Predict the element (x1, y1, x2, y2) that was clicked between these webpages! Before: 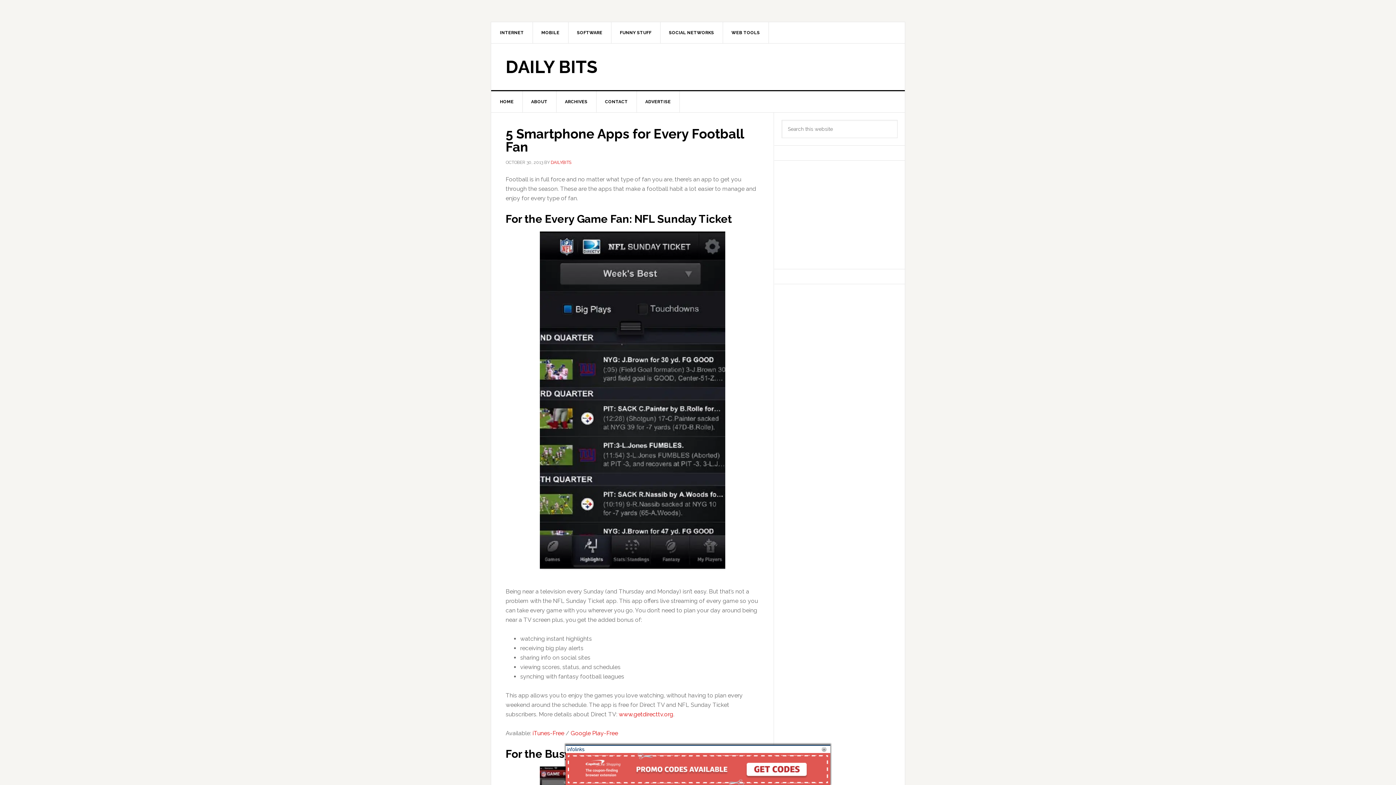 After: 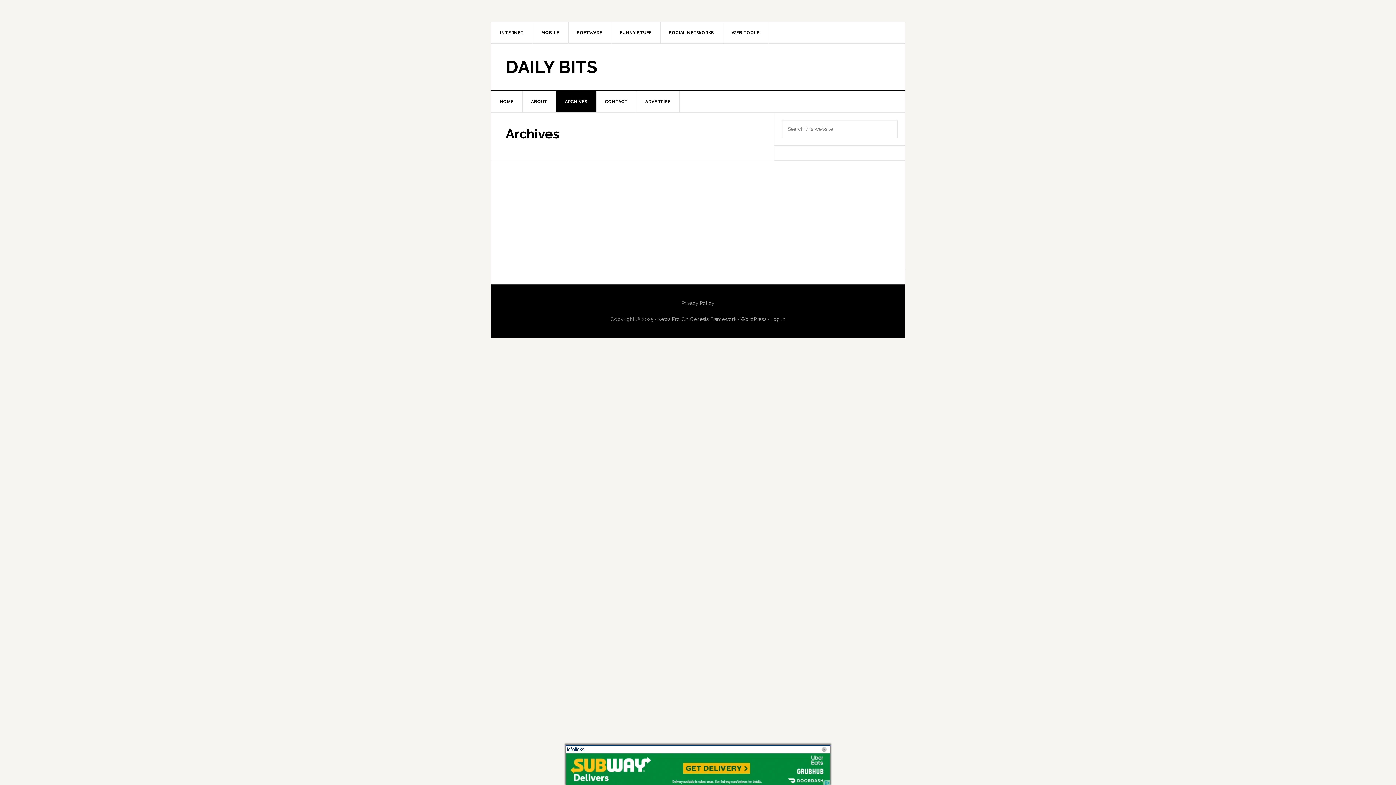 Action: label: ARCHIVES bbox: (556, 91, 596, 112)